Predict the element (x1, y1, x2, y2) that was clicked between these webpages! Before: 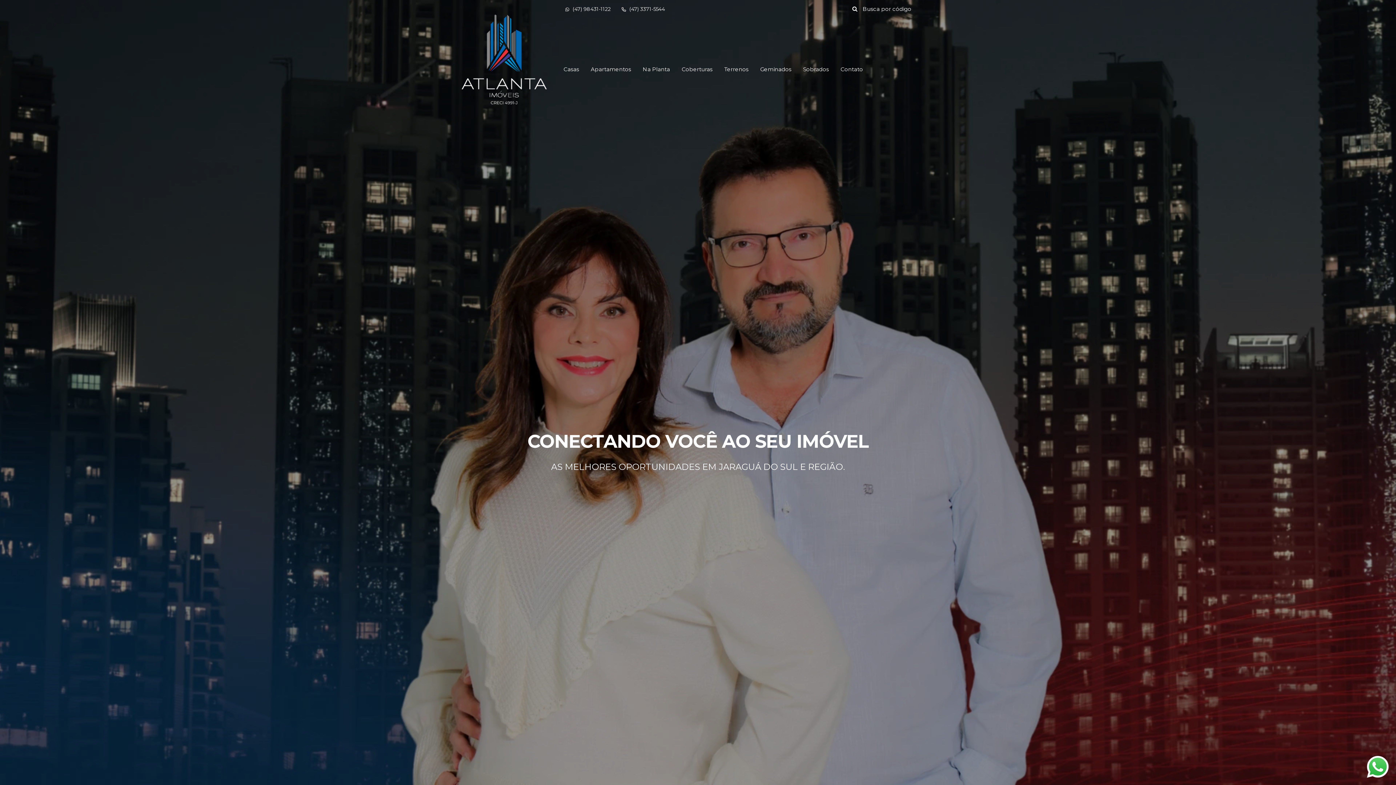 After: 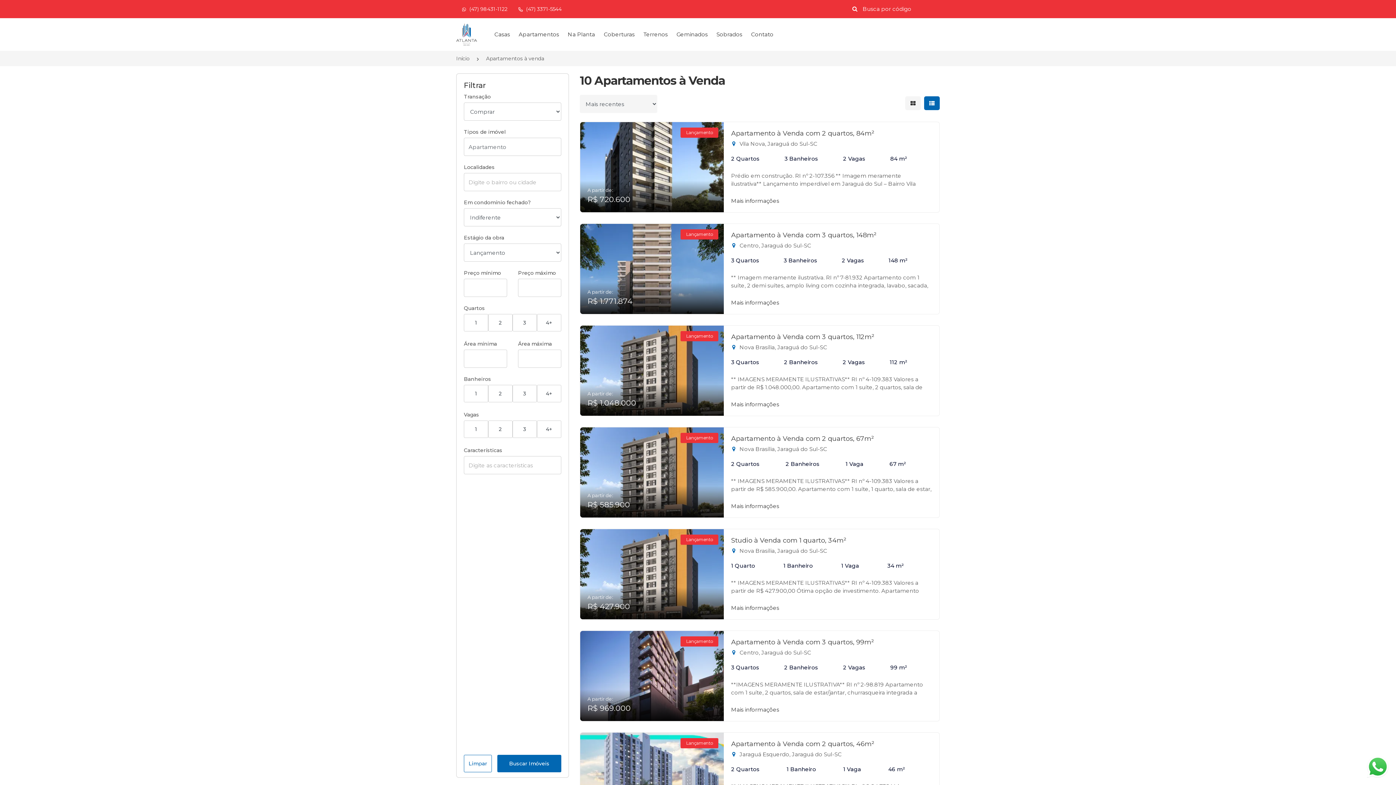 Action: label: Na Planta bbox: (637, 61, 675, 77)